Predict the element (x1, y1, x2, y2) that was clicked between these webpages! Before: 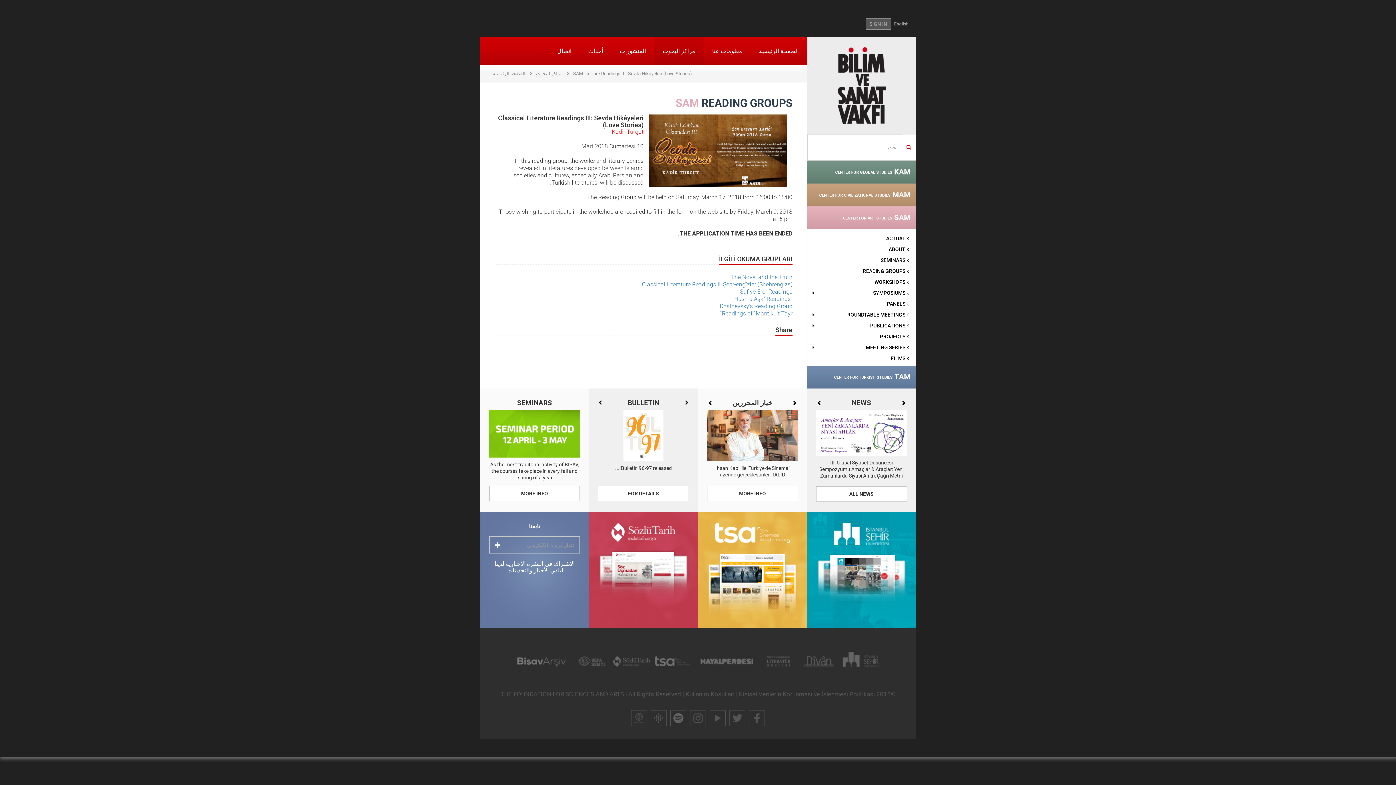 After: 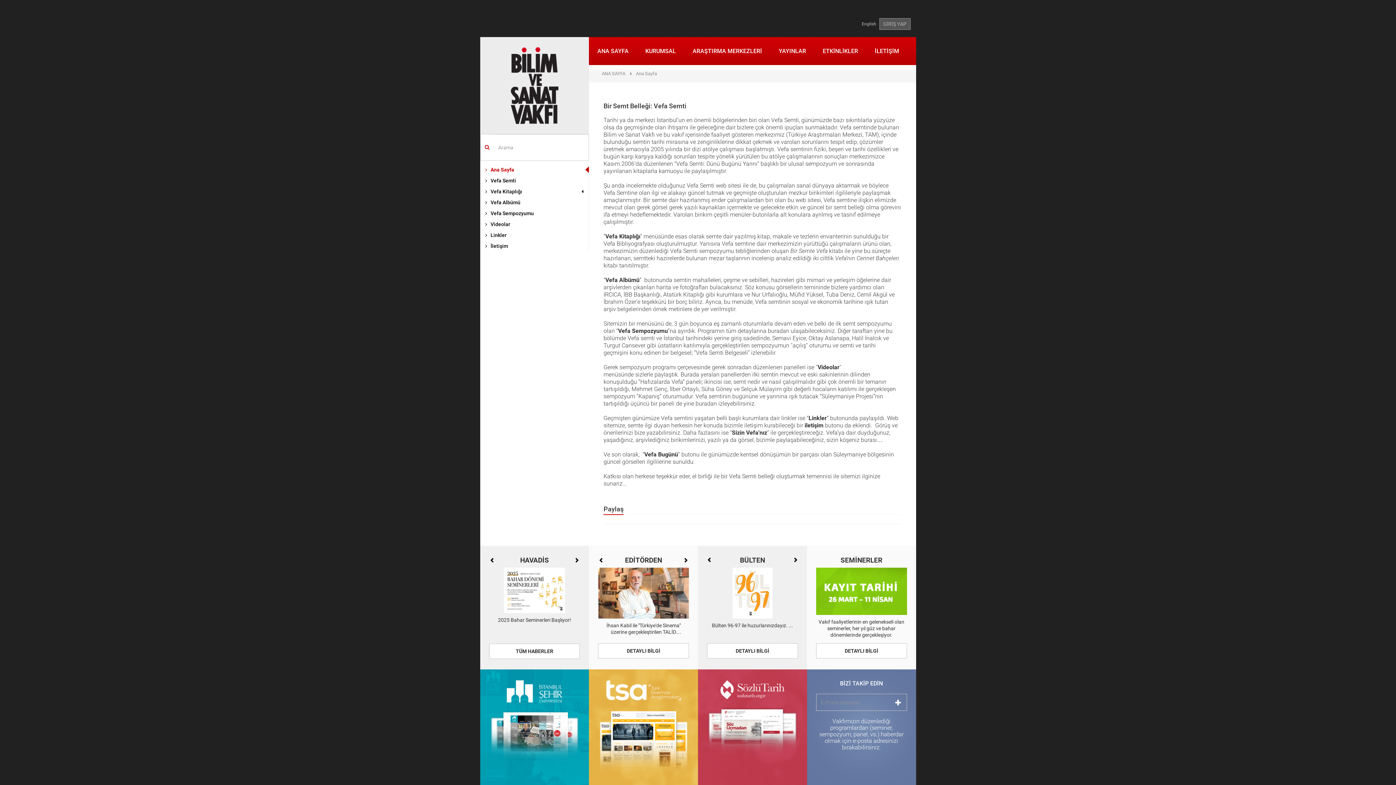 Action: bbox: (573, 657, 612, 665)